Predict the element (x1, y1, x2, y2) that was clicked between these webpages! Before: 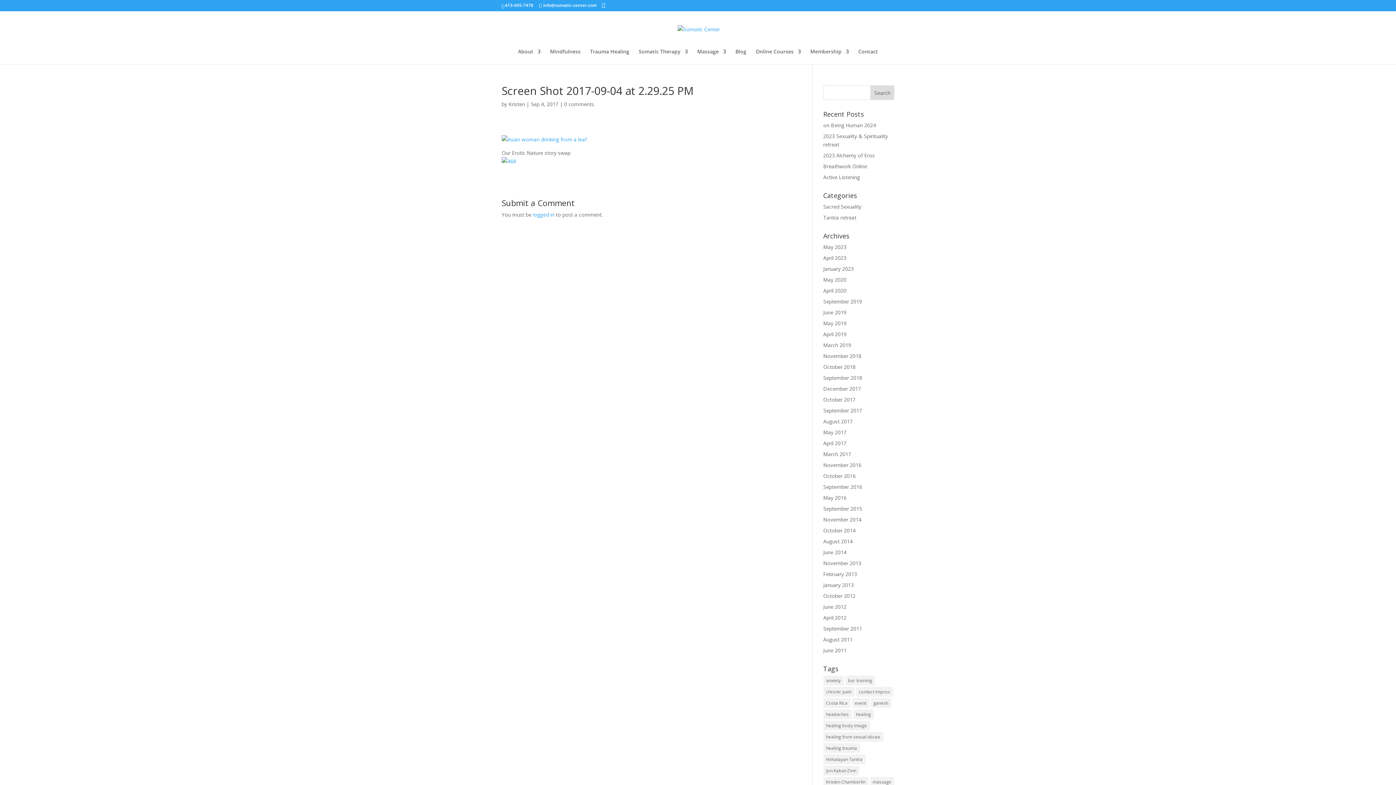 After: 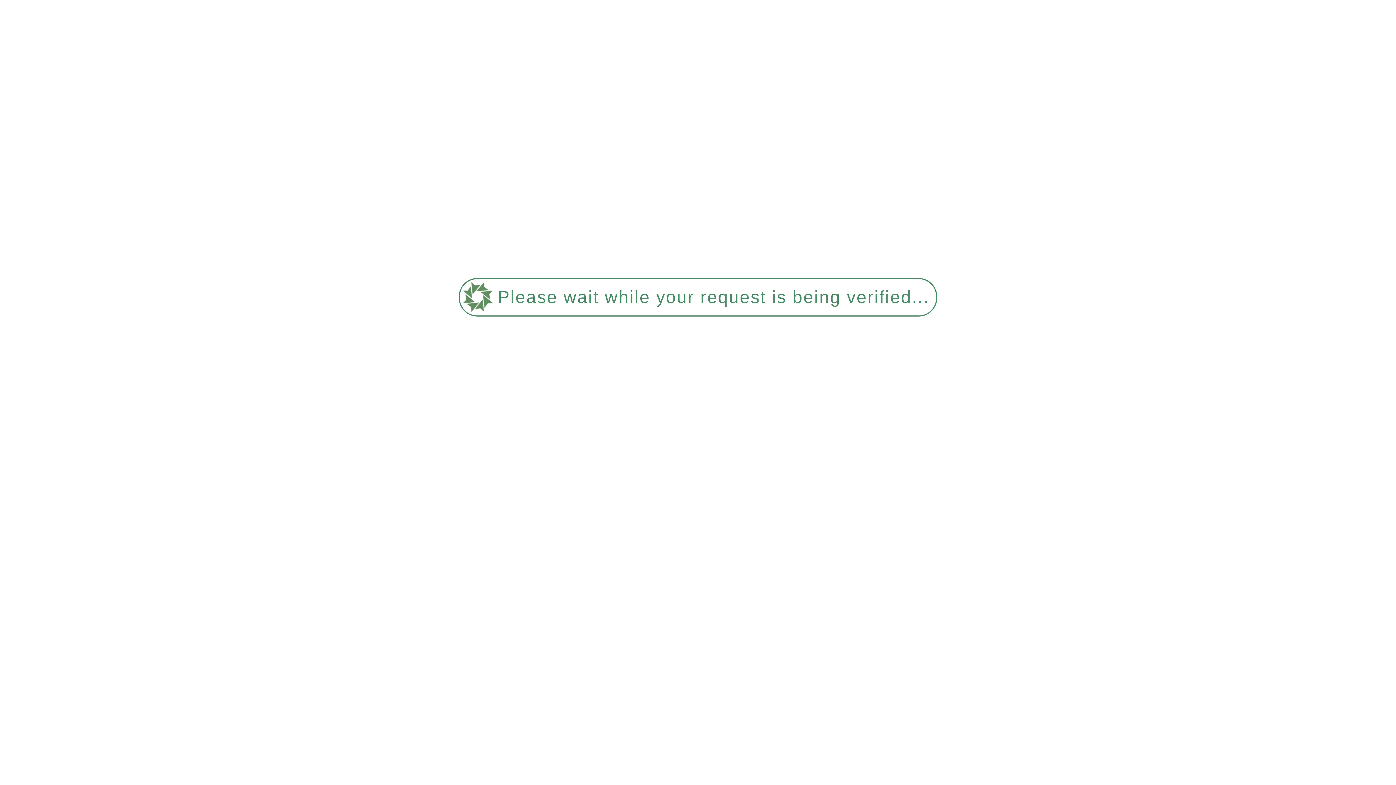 Action: bbox: (823, 494, 846, 501) label: May 2016